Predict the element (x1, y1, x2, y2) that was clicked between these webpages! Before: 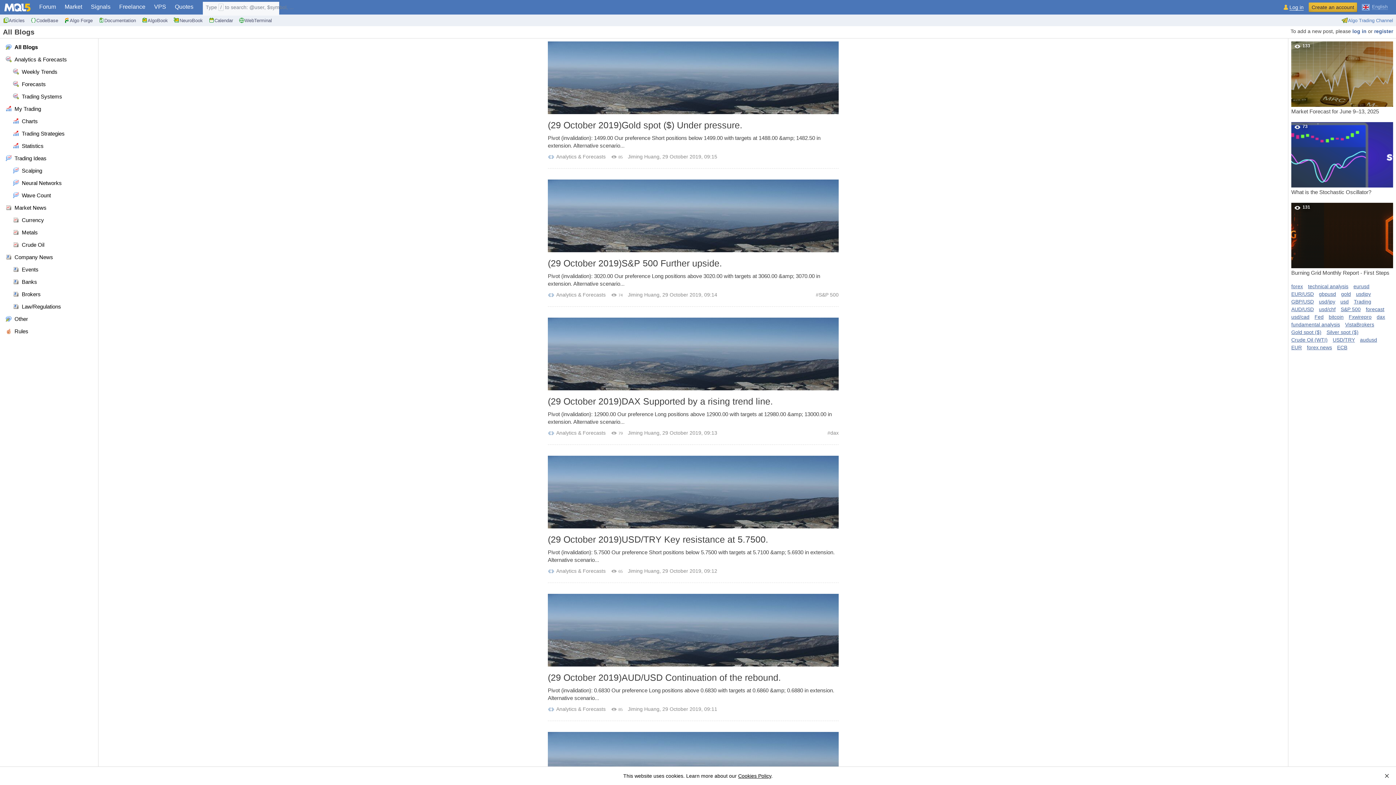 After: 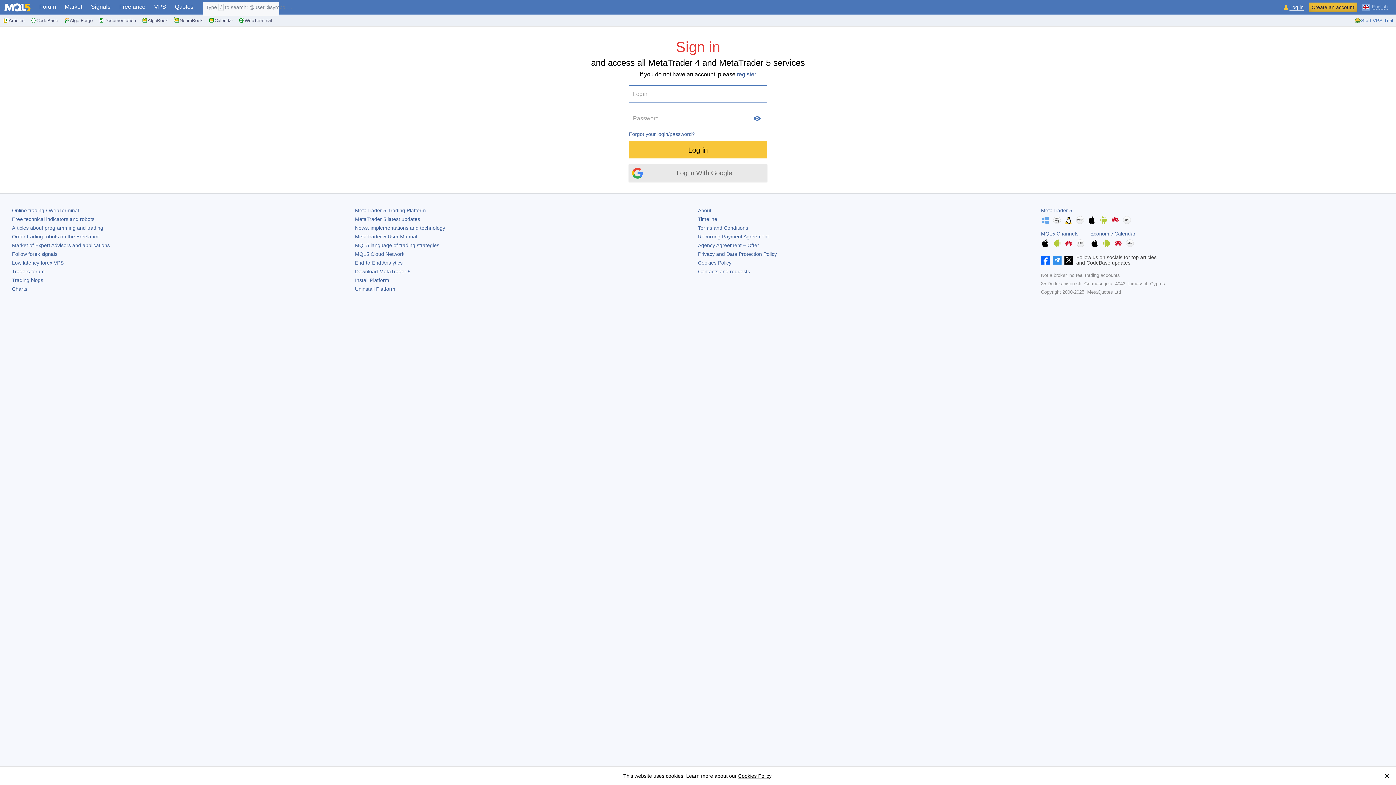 Action: label: Log in bbox: (1289, 4, 1304, 10)